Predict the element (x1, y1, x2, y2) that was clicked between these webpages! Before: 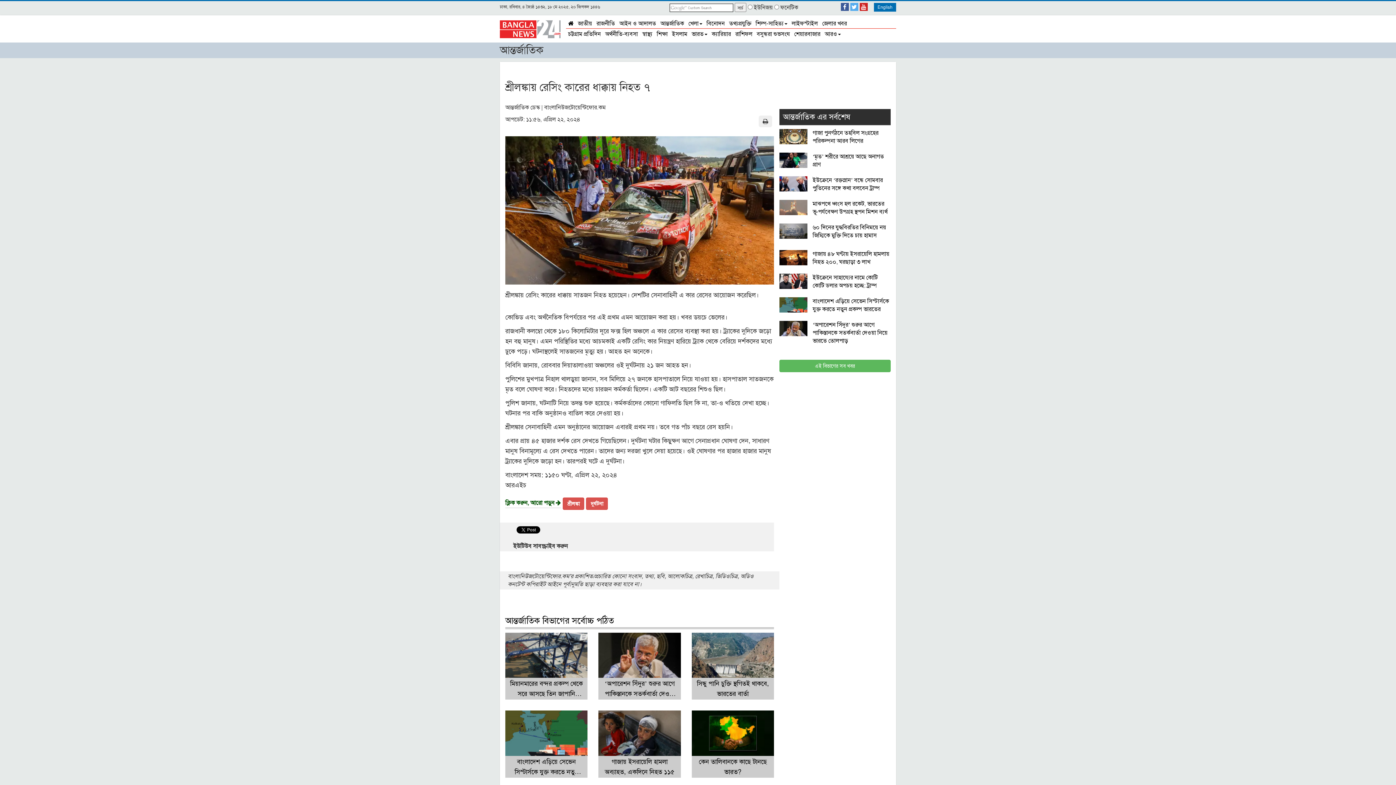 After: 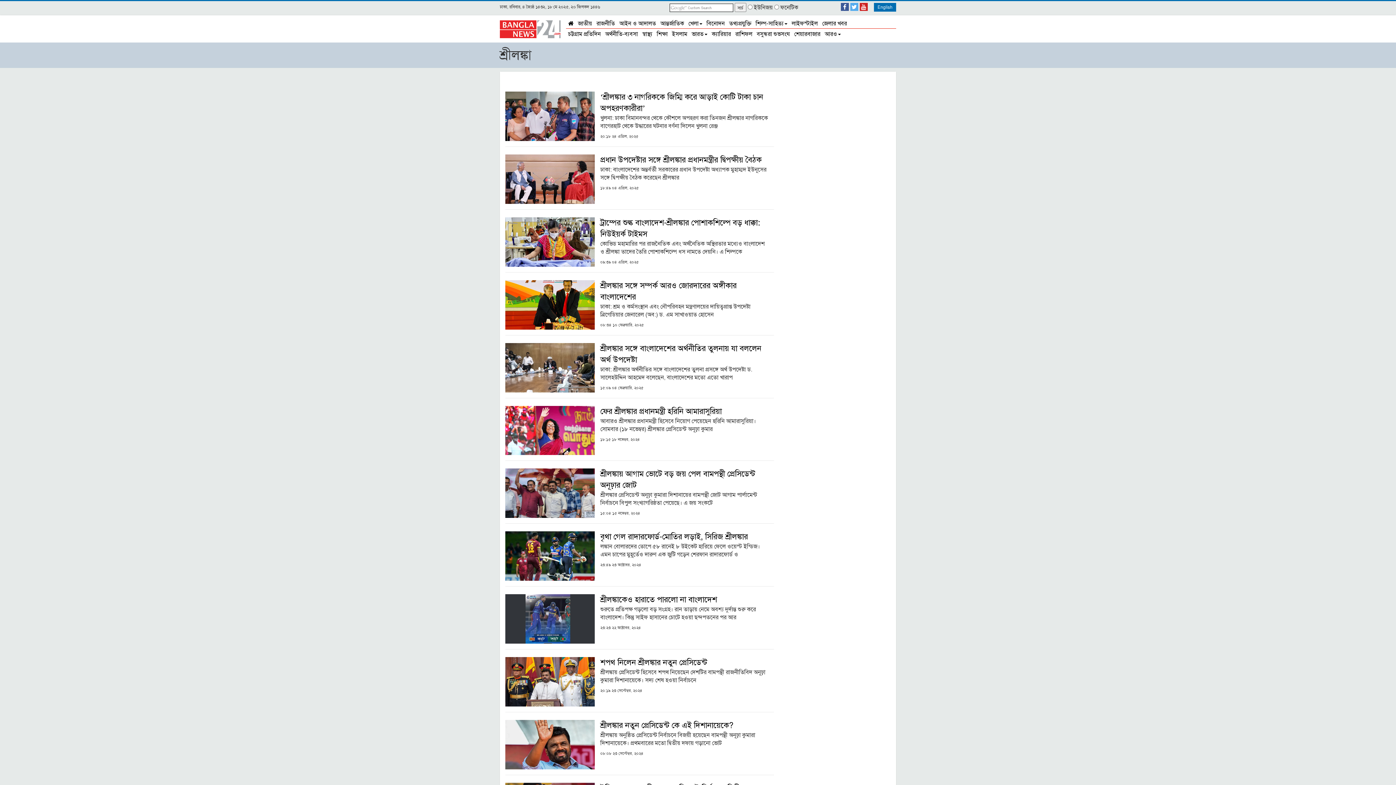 Action: bbox: (562, 527, 584, 540) label: শ্রীলঙ্কা